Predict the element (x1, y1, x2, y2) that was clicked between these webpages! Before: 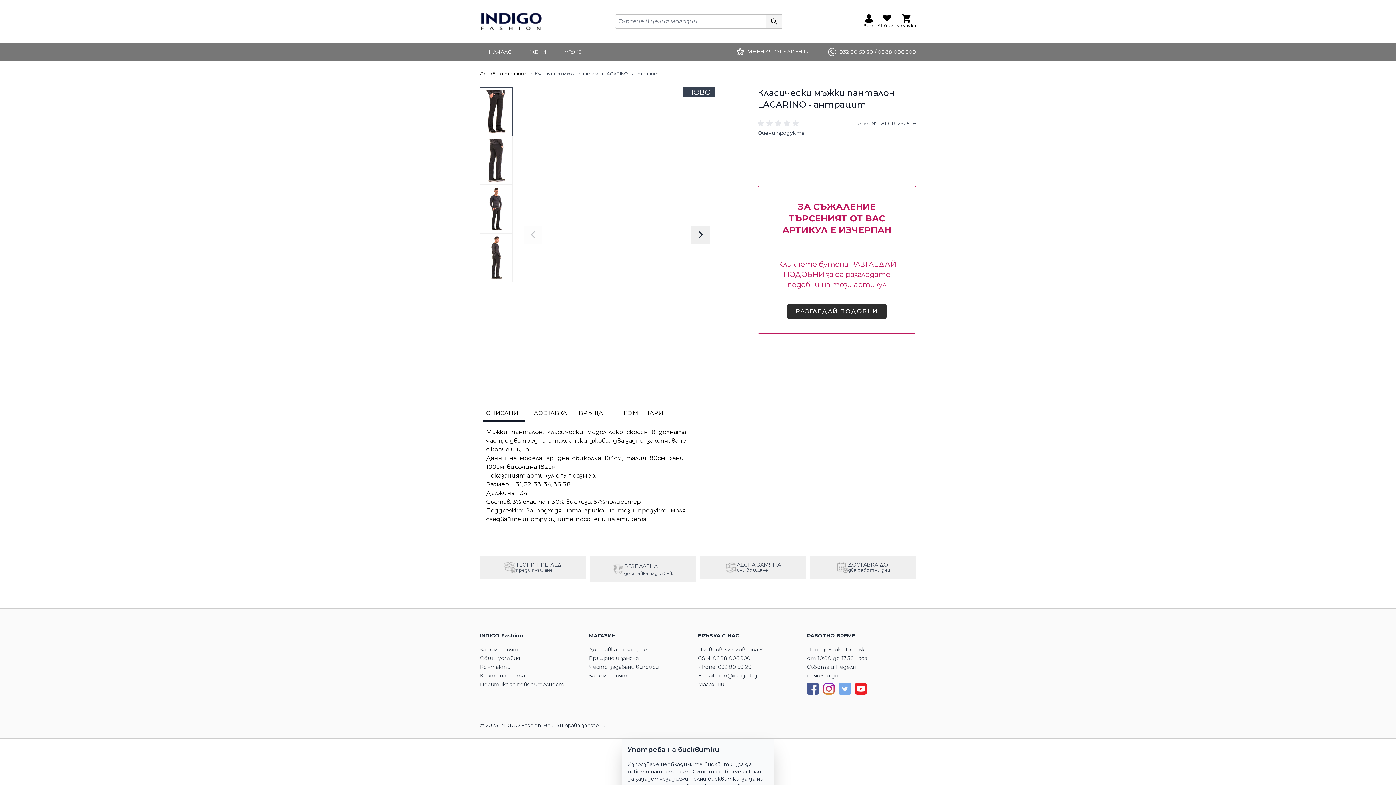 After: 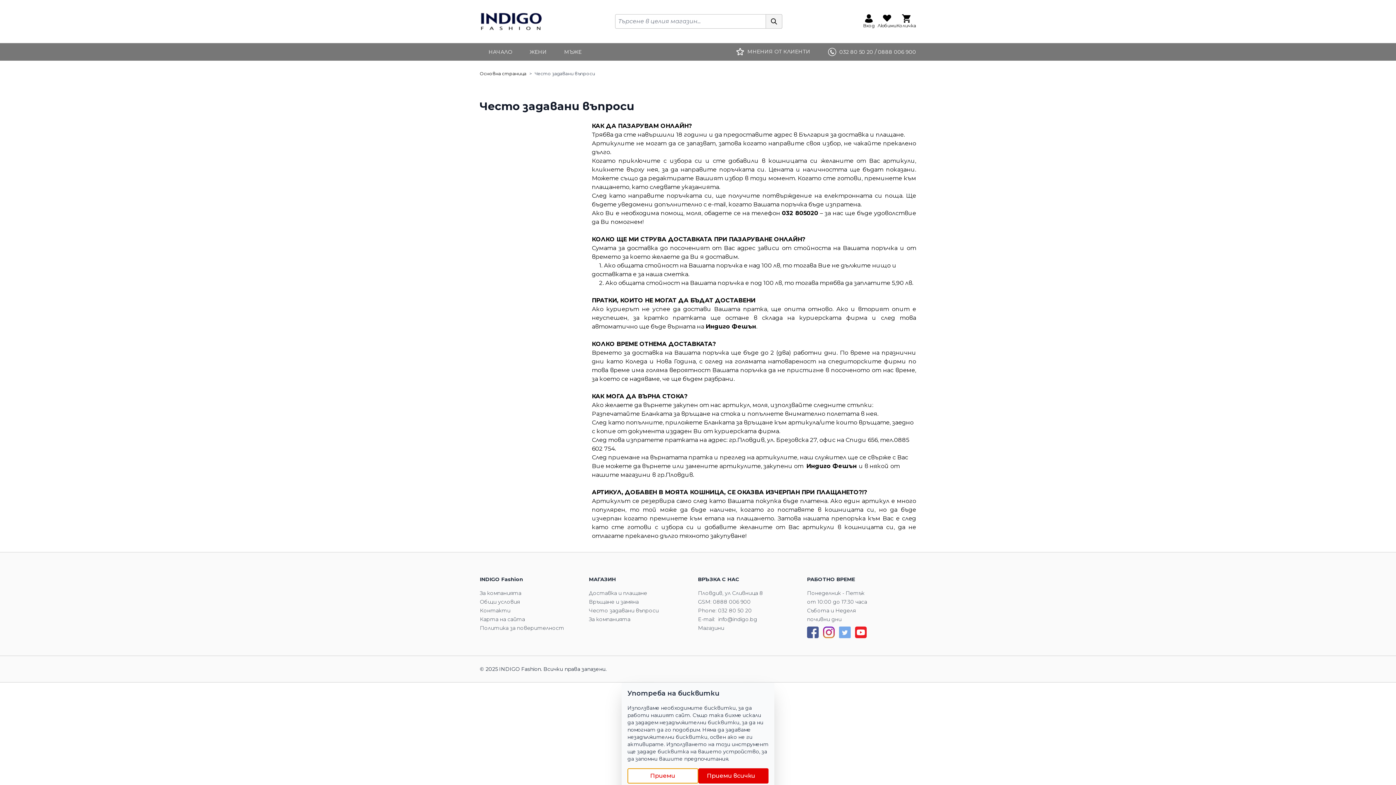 Action: label: Често задавани въпроси bbox: (589, 662, 658, 671)